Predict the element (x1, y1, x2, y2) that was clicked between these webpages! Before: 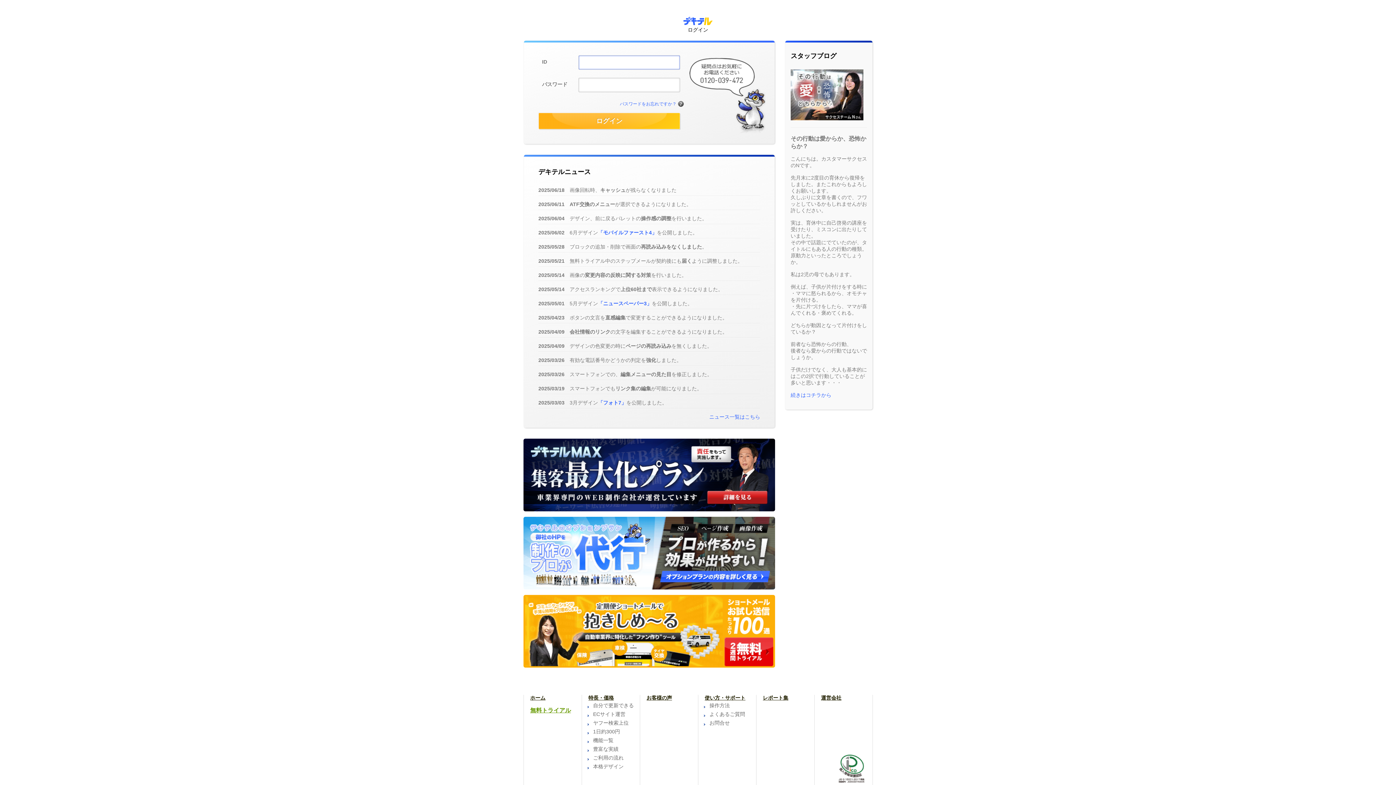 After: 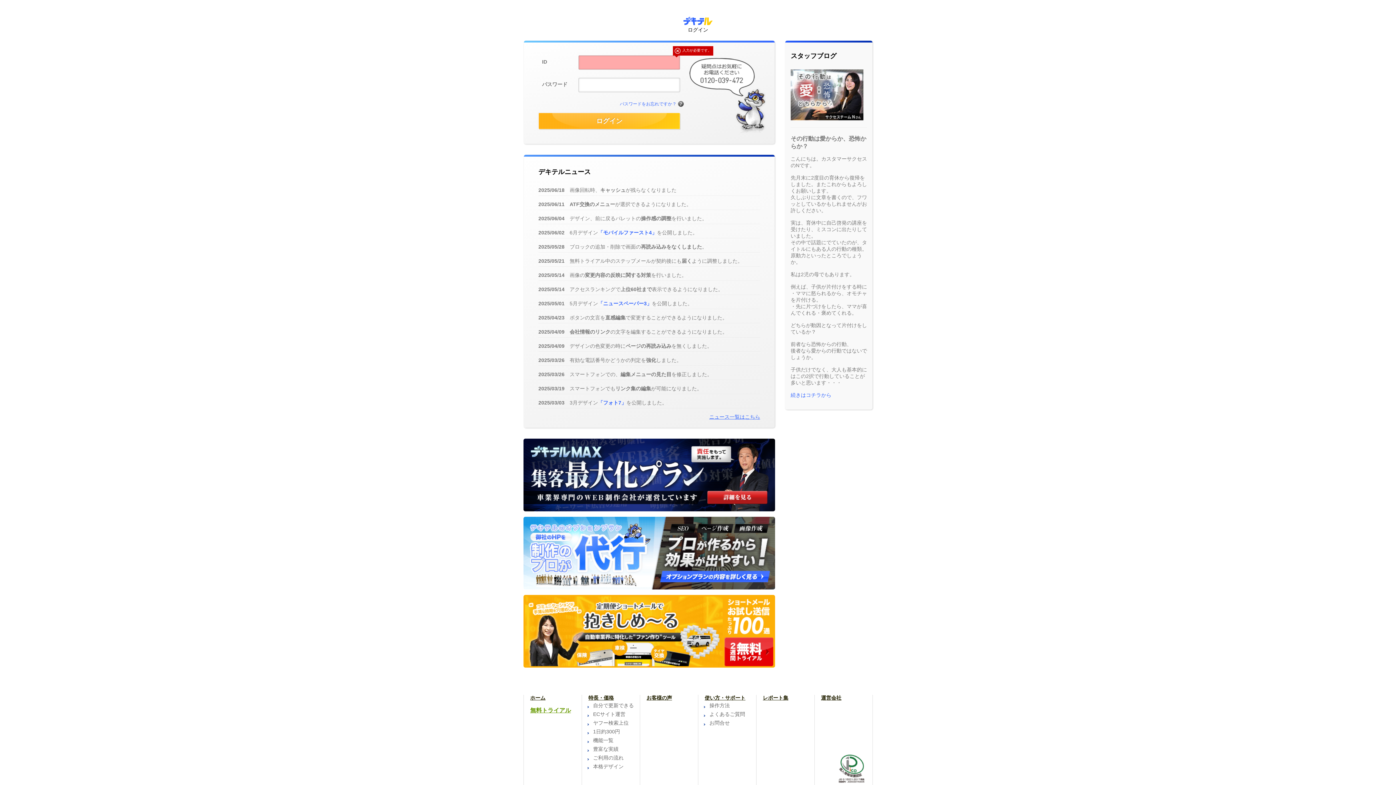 Action: bbox: (709, 414, 760, 420) label: ニュース一覧はこちら